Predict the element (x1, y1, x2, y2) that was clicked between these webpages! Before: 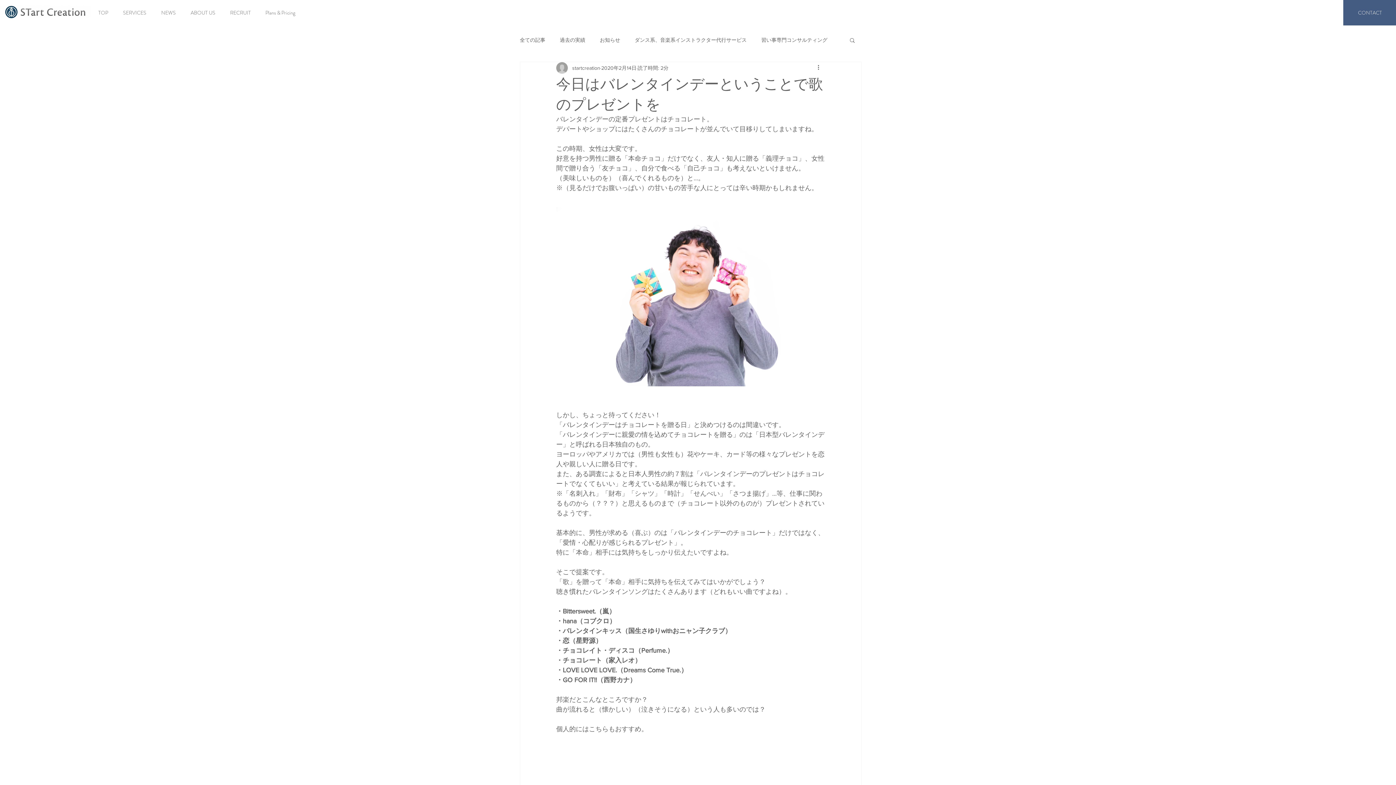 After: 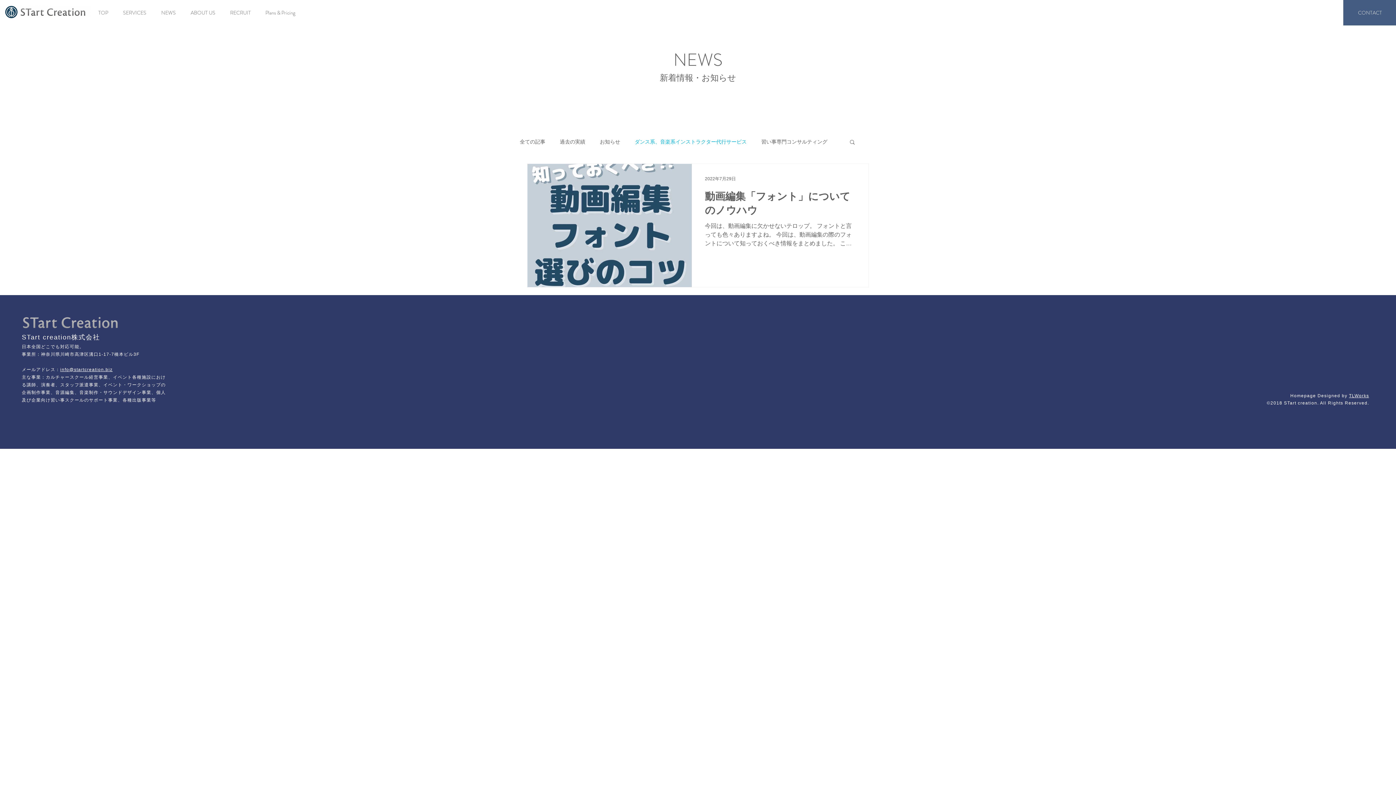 Action: label: ダンス系、音楽系インストラクター代行サービス bbox: (634, 36, 746, 43)